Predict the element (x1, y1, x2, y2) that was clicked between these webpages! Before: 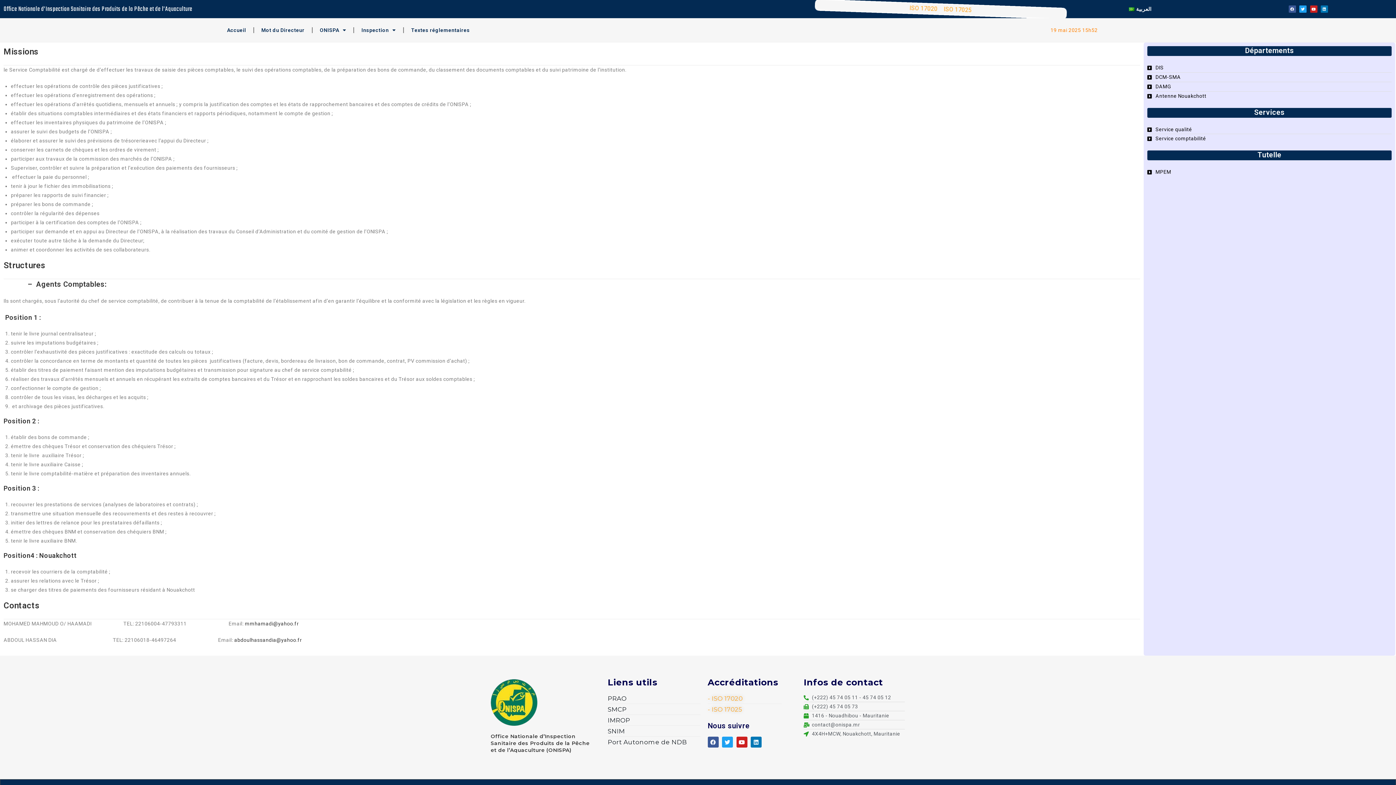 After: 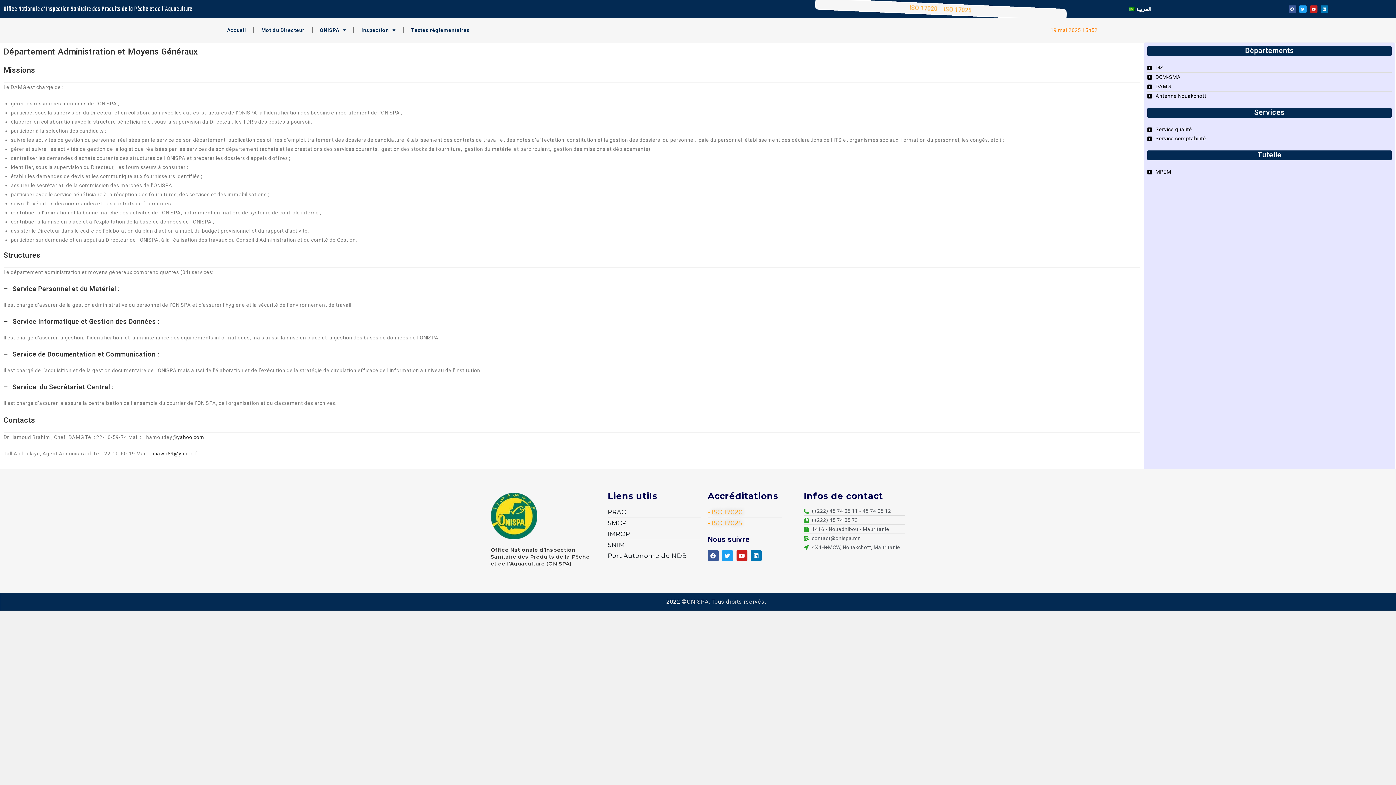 Action: label: DAMG bbox: (1147, 82, 1392, 91)